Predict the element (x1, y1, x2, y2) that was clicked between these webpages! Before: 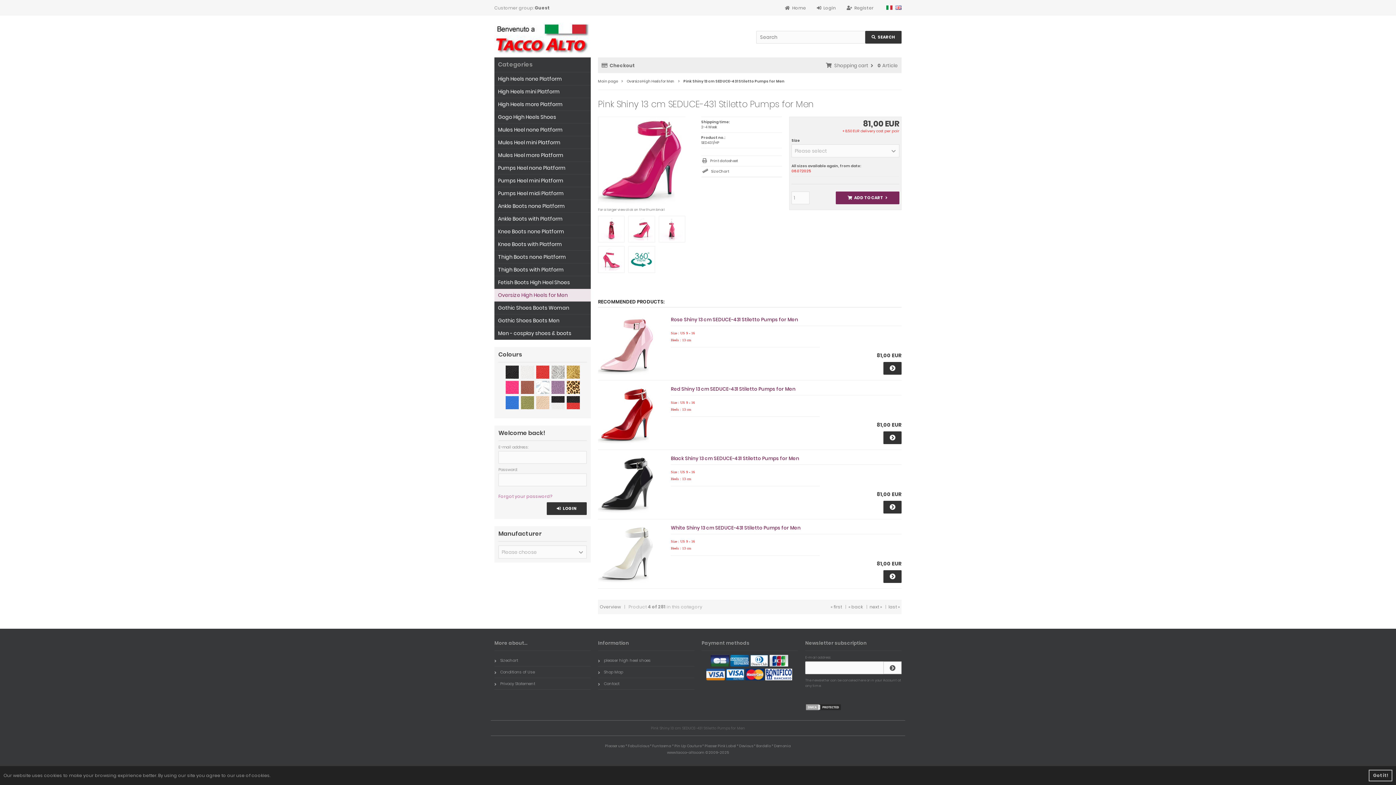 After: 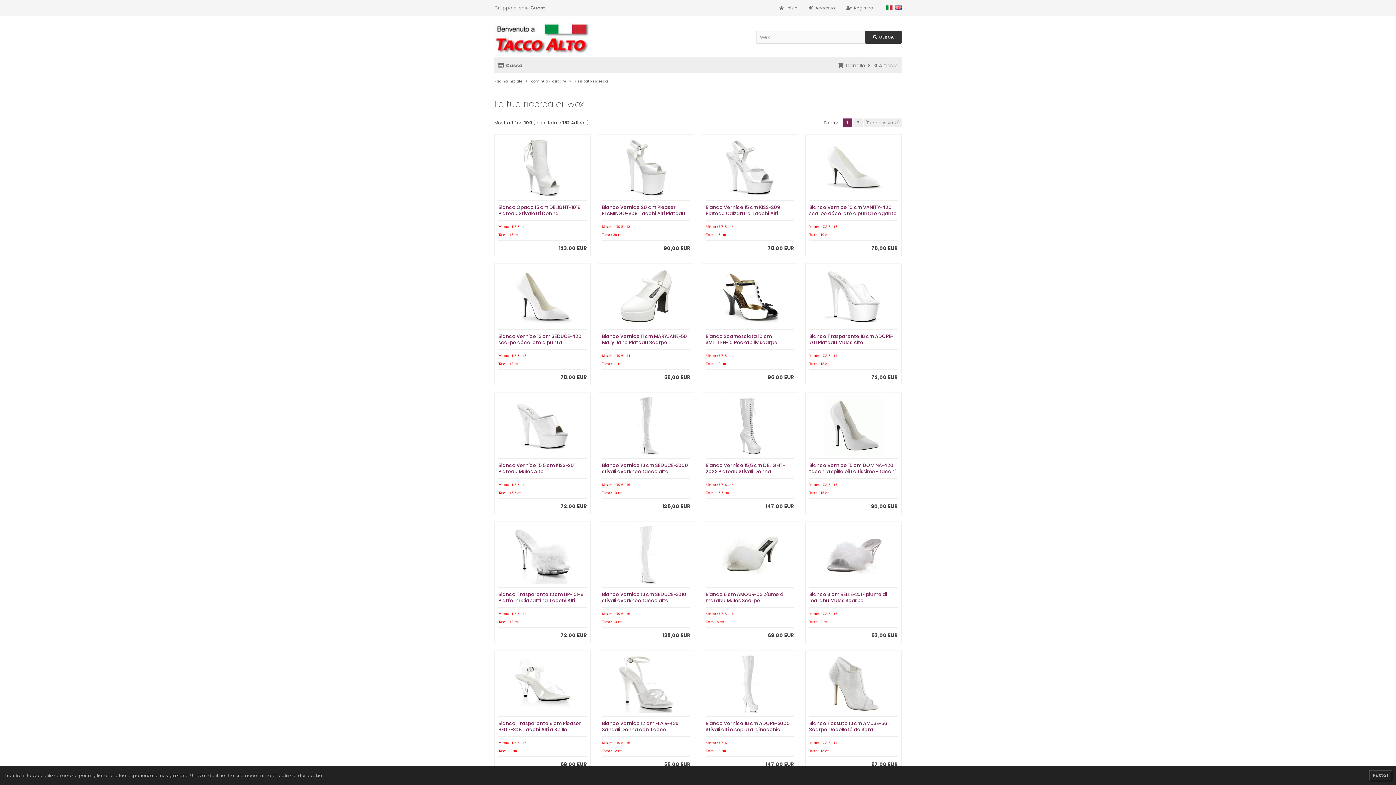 Action: bbox: (520, 373, 534, 380)